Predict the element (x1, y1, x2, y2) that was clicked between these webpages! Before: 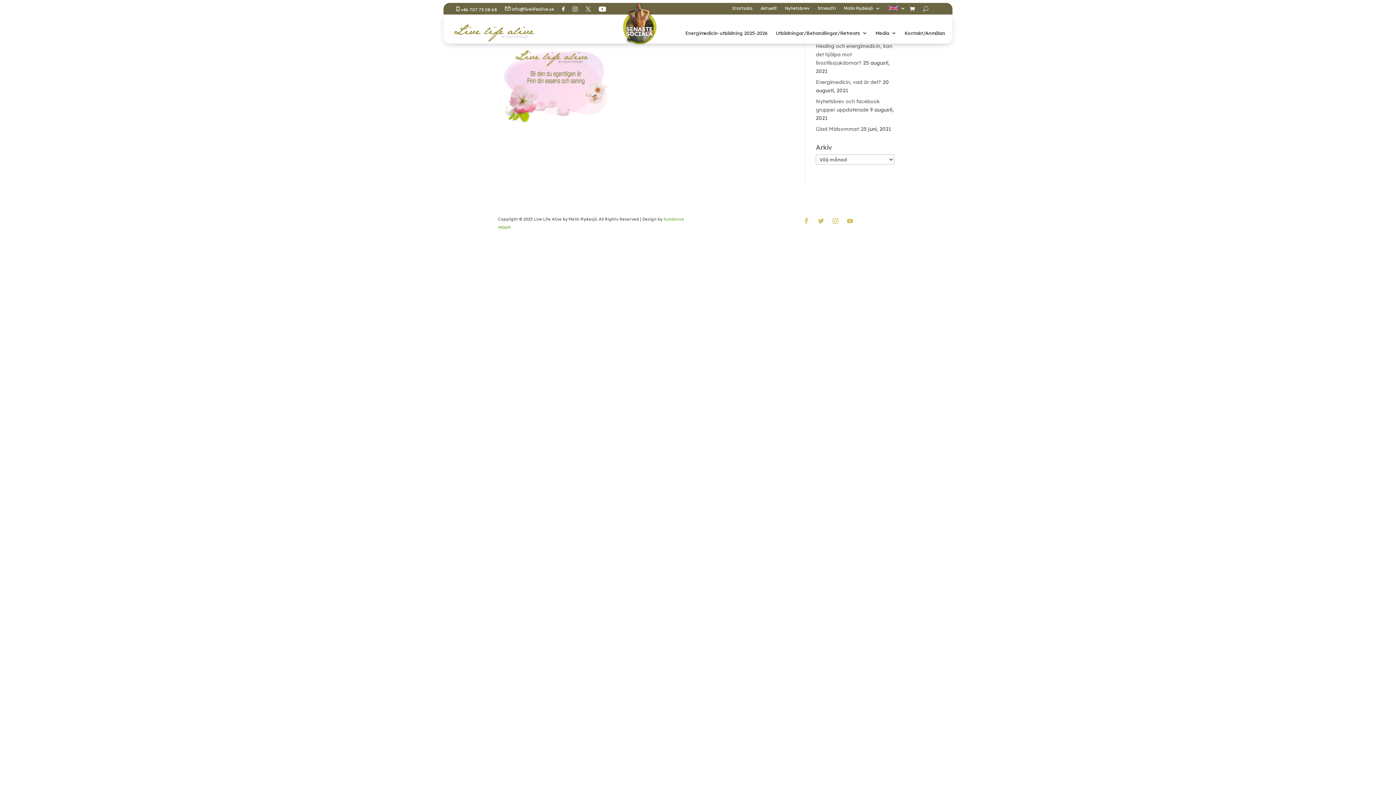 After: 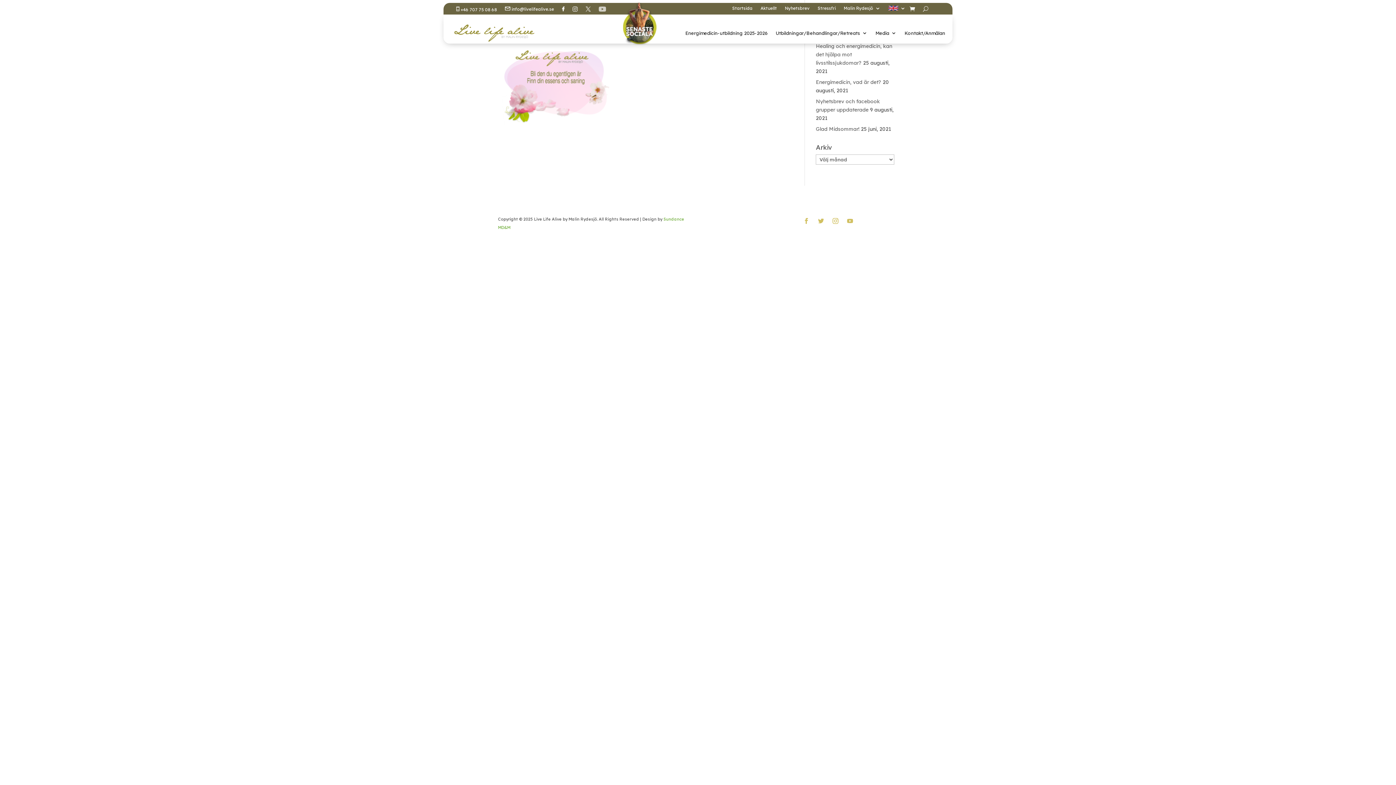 Action: bbox: (598, 6, 606, 15)